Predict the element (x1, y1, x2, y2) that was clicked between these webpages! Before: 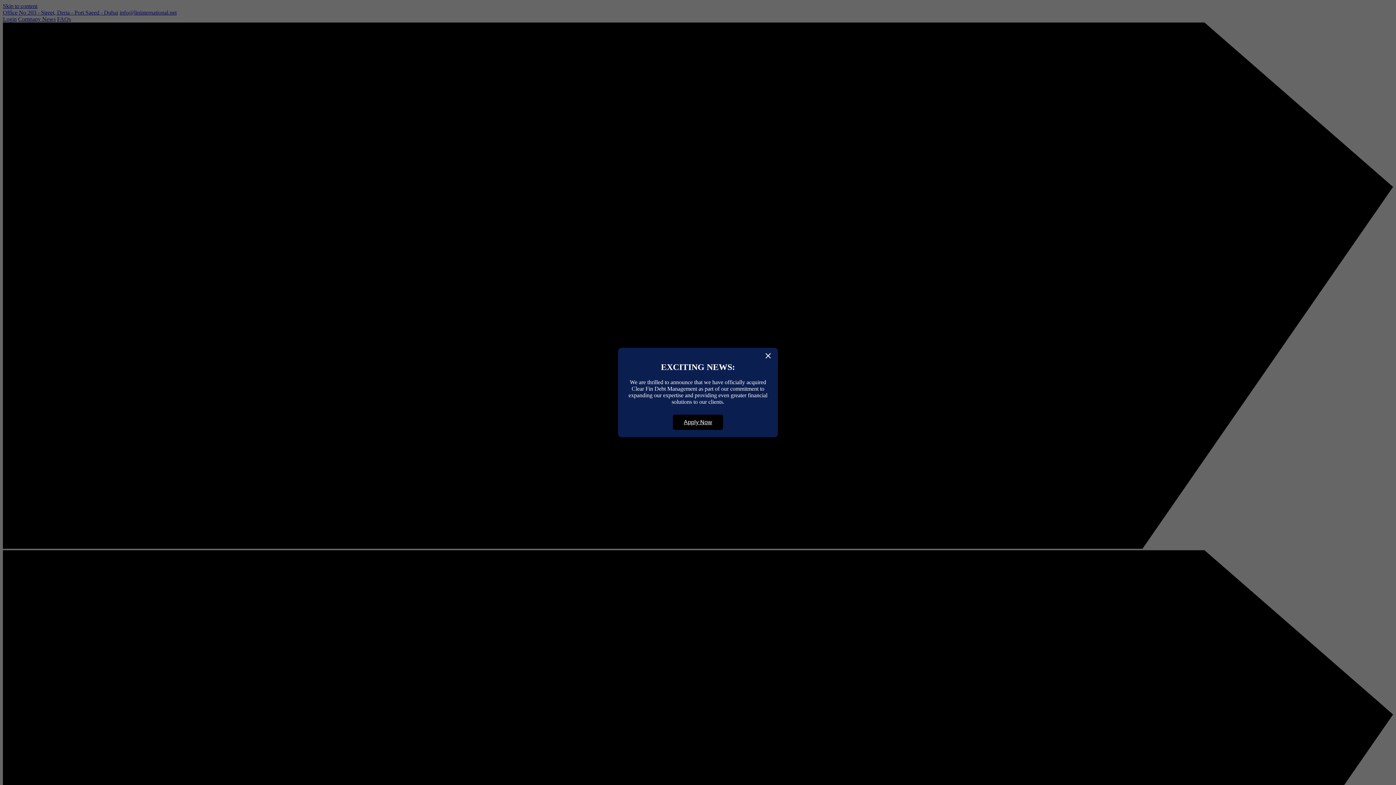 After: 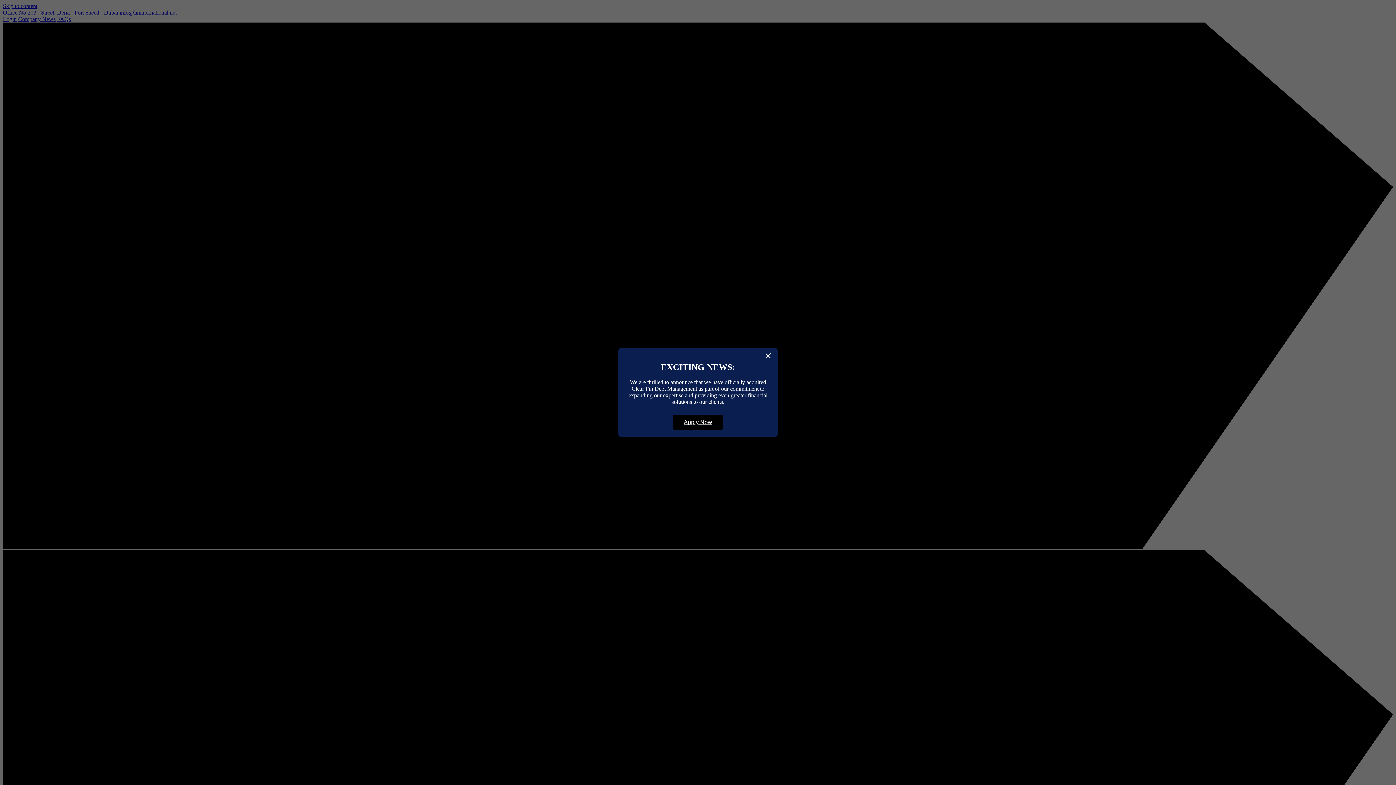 Action: label: Apply Now bbox: (678, 415, 717, 429)